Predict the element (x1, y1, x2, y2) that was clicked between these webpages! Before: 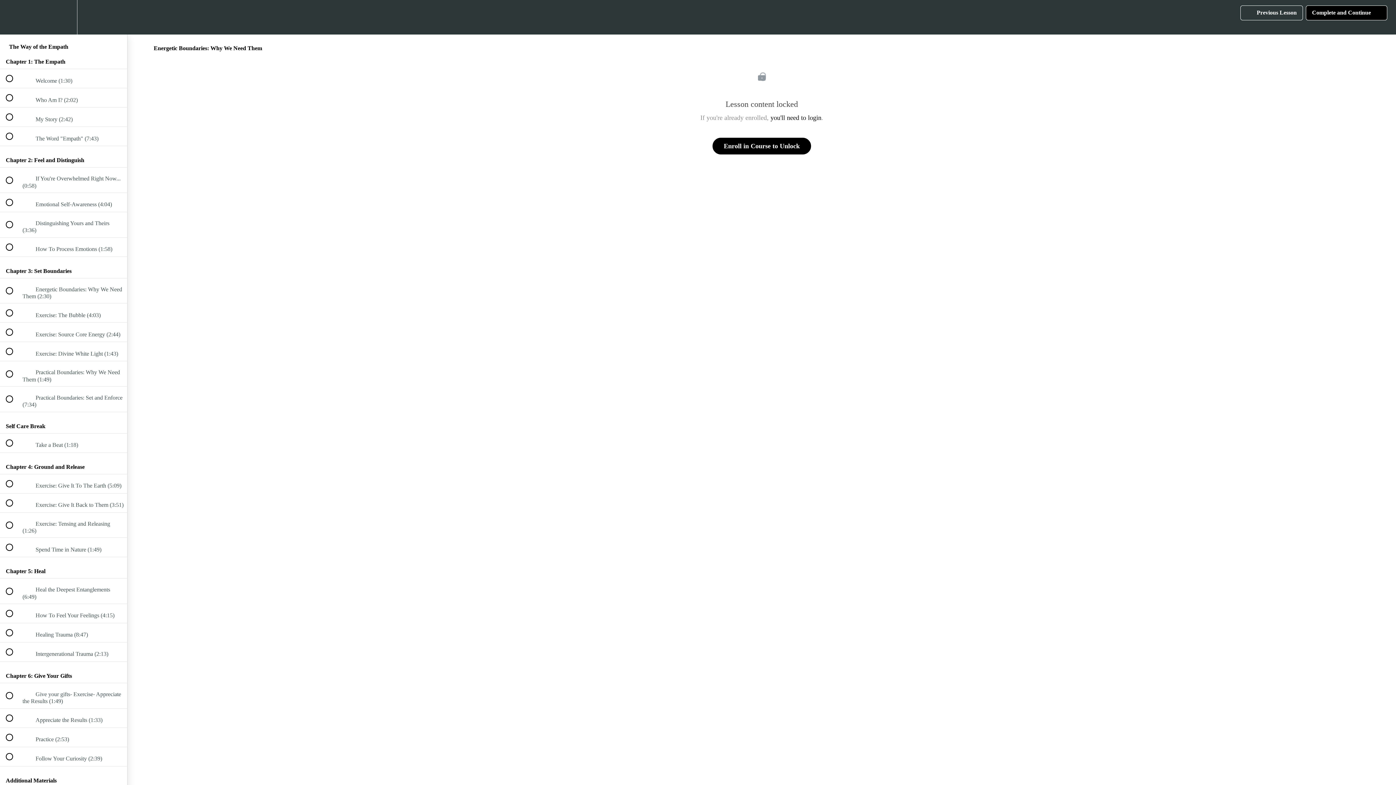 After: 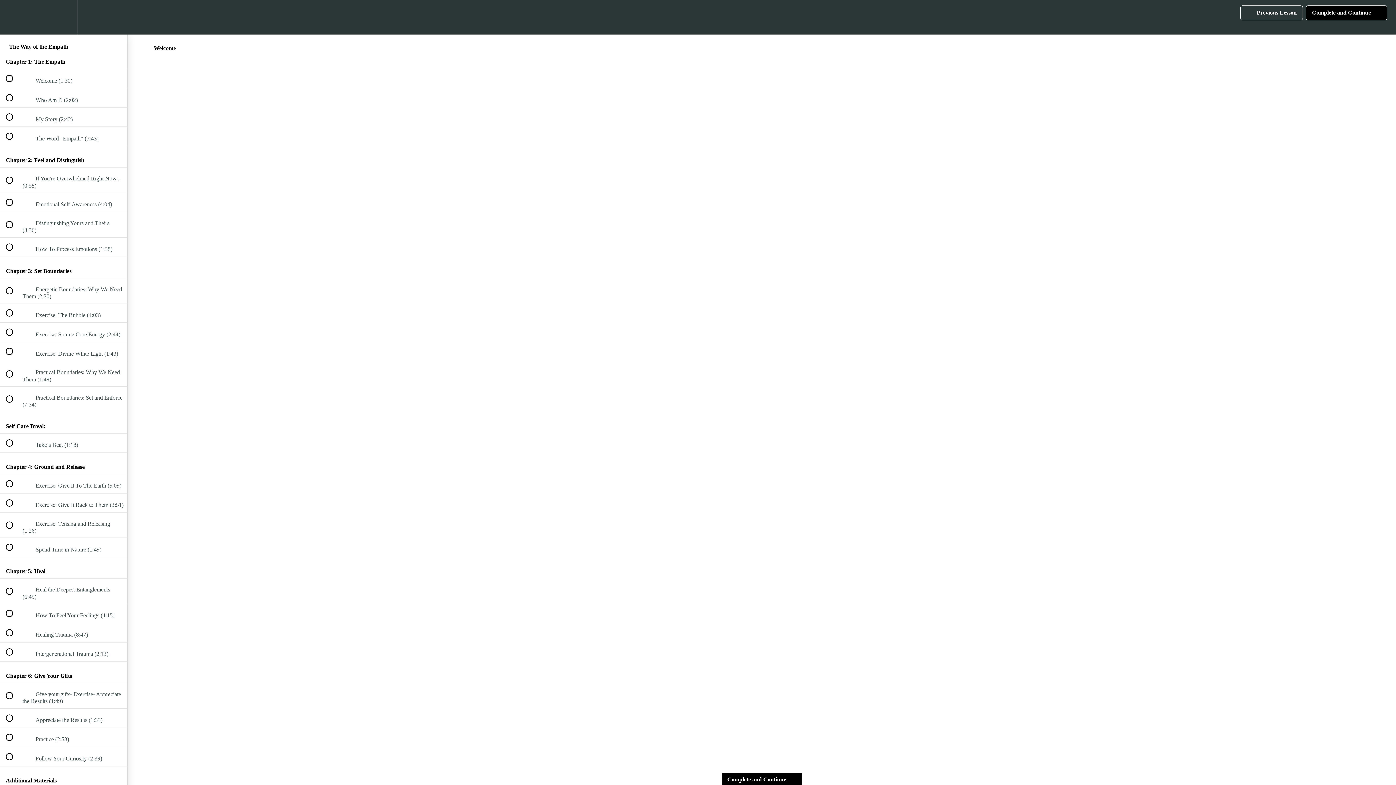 Action: bbox: (0, 69, 127, 88) label:  
 Welcome (1:30)